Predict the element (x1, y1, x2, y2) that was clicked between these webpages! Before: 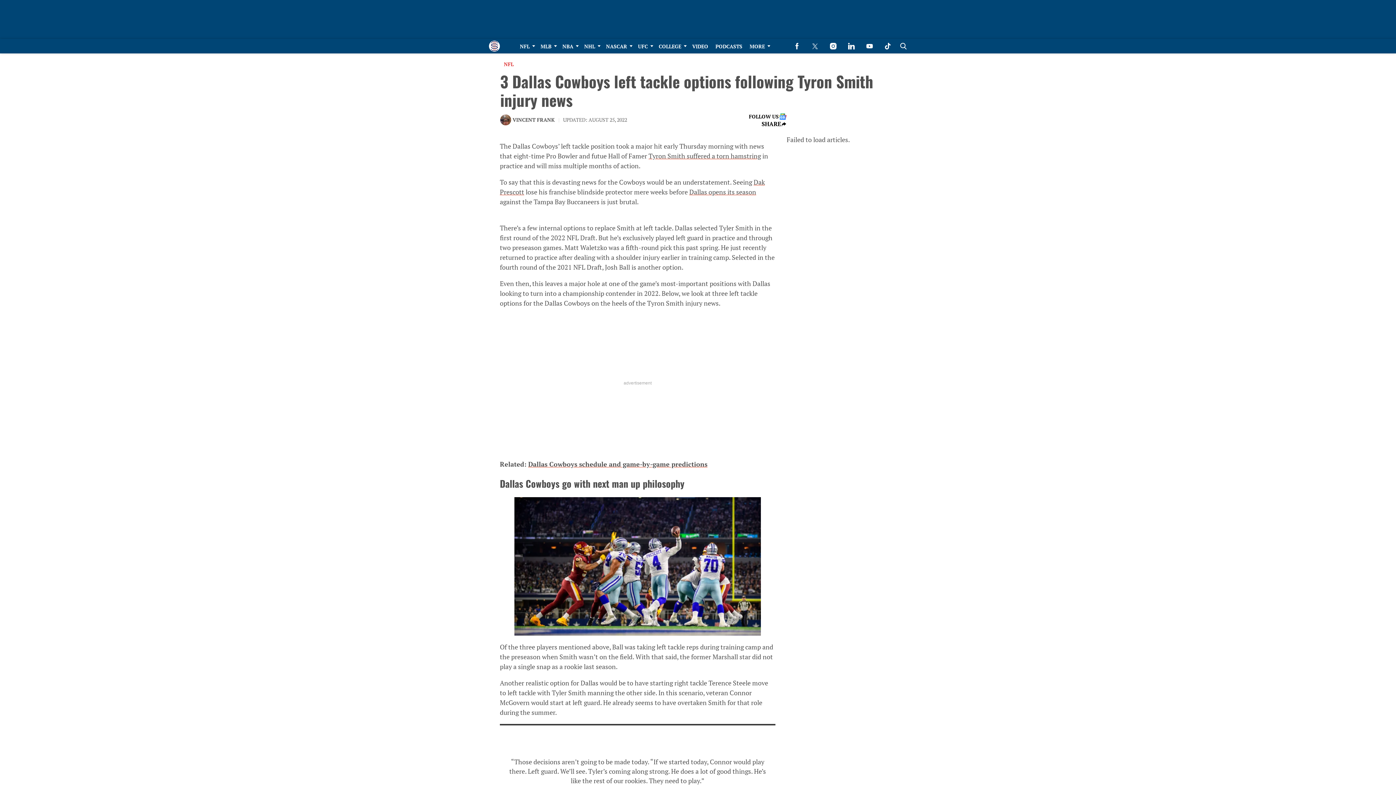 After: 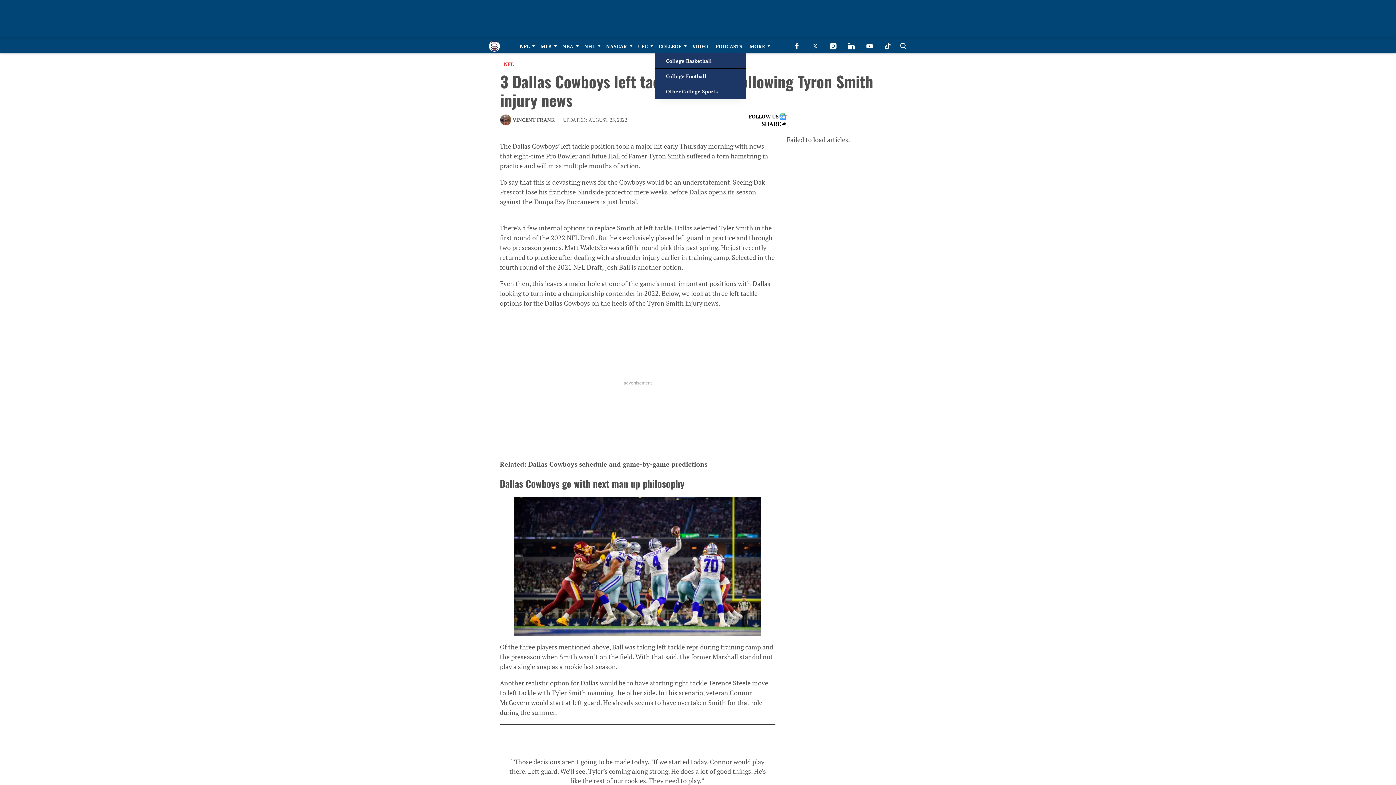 Action: bbox: (655, 38, 688, 53) label: Browse COLLEGE